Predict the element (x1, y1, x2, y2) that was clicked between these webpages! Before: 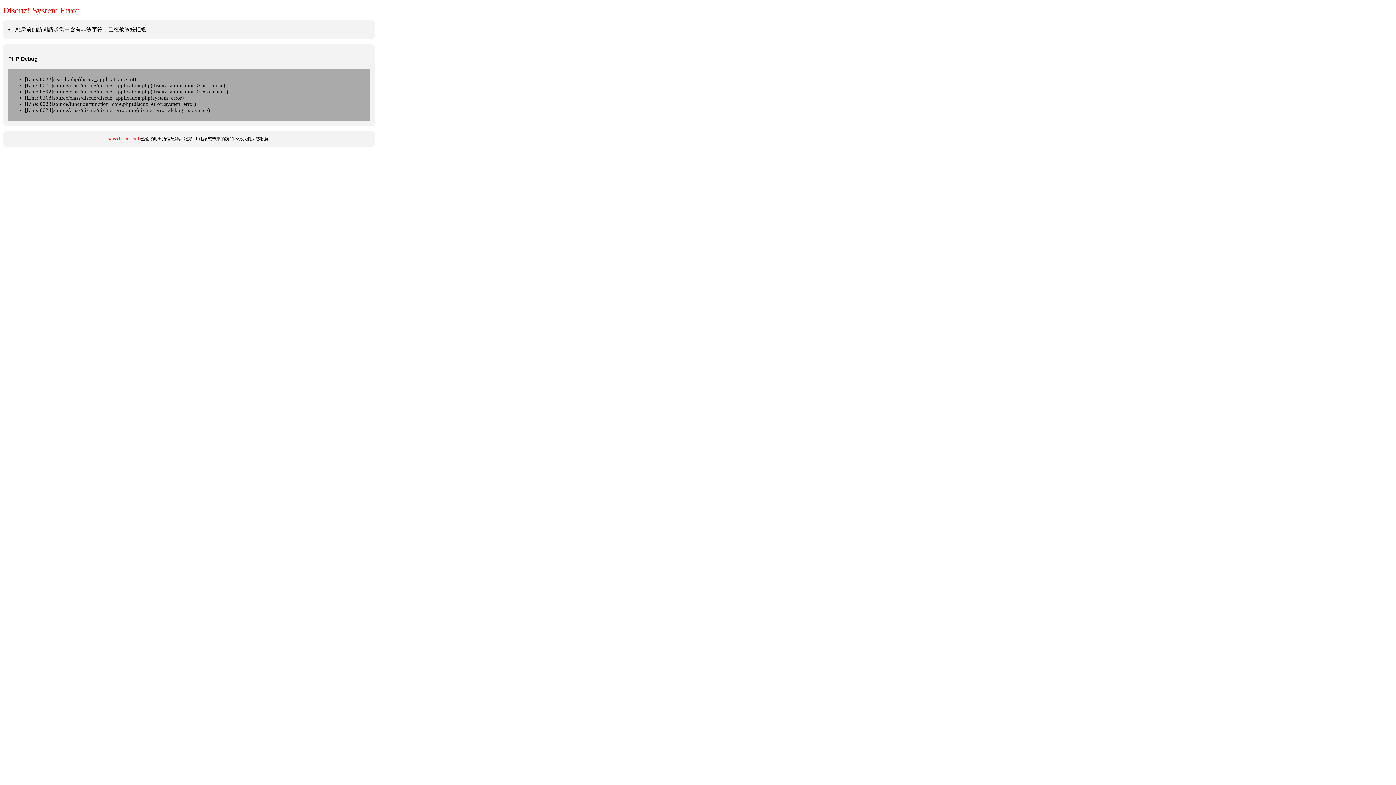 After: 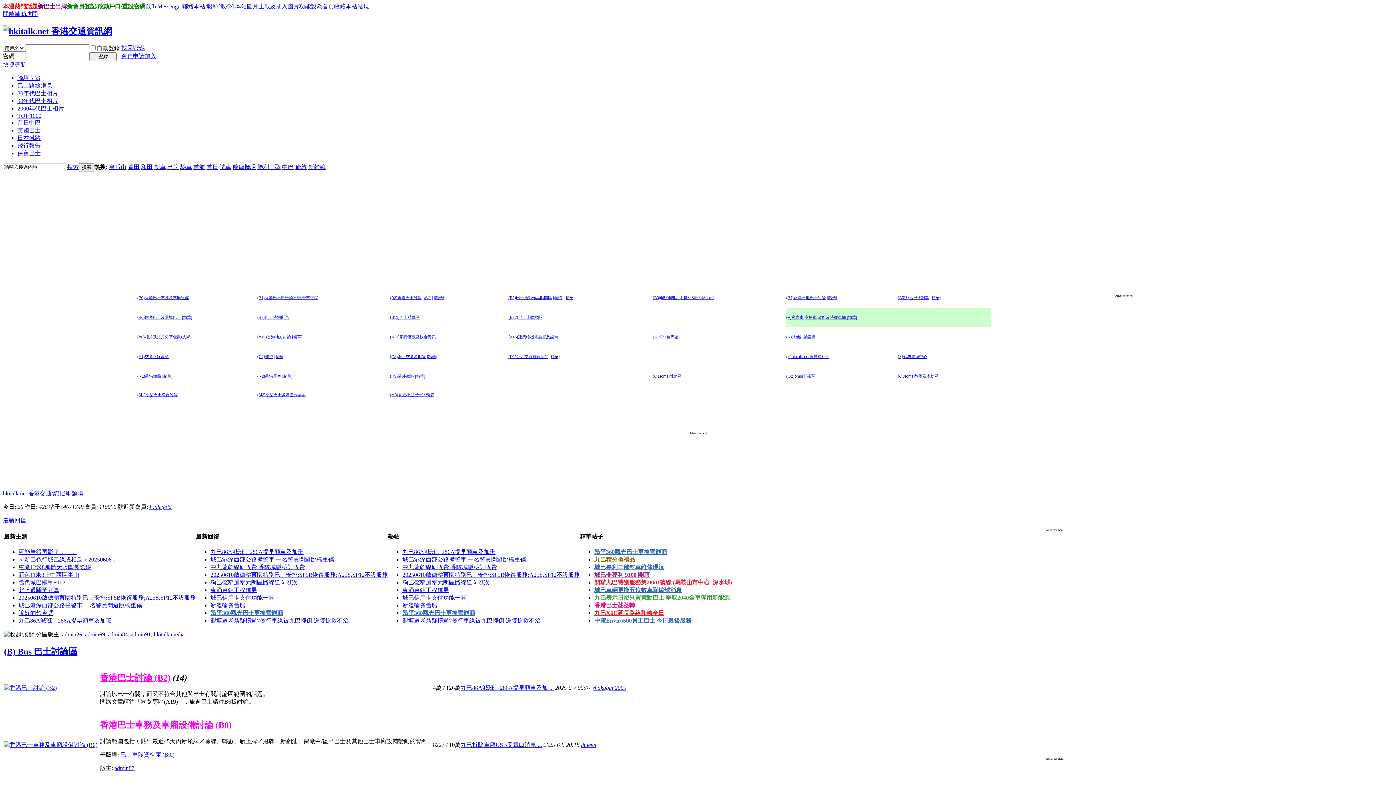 Action: label: www.hkitalk.net bbox: (108, 136, 138, 141)